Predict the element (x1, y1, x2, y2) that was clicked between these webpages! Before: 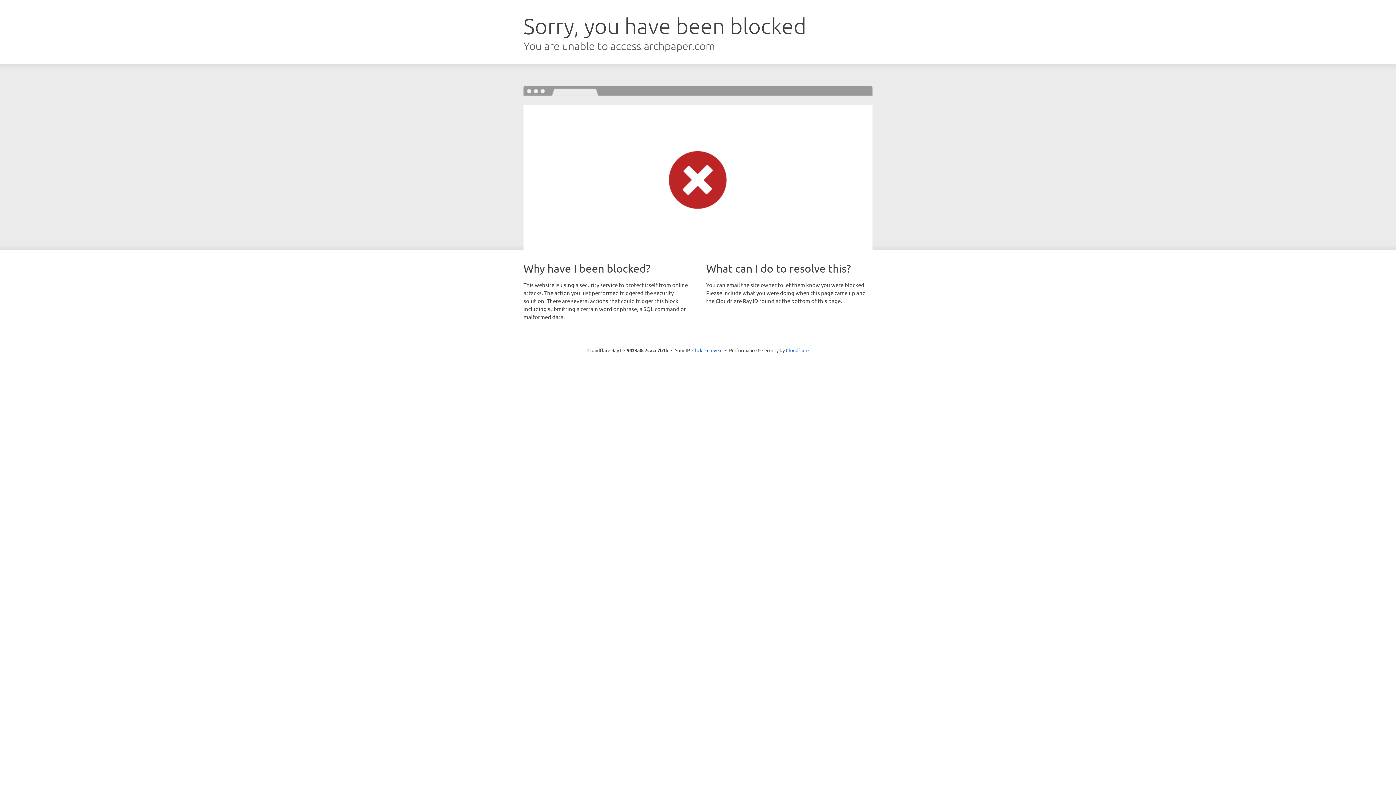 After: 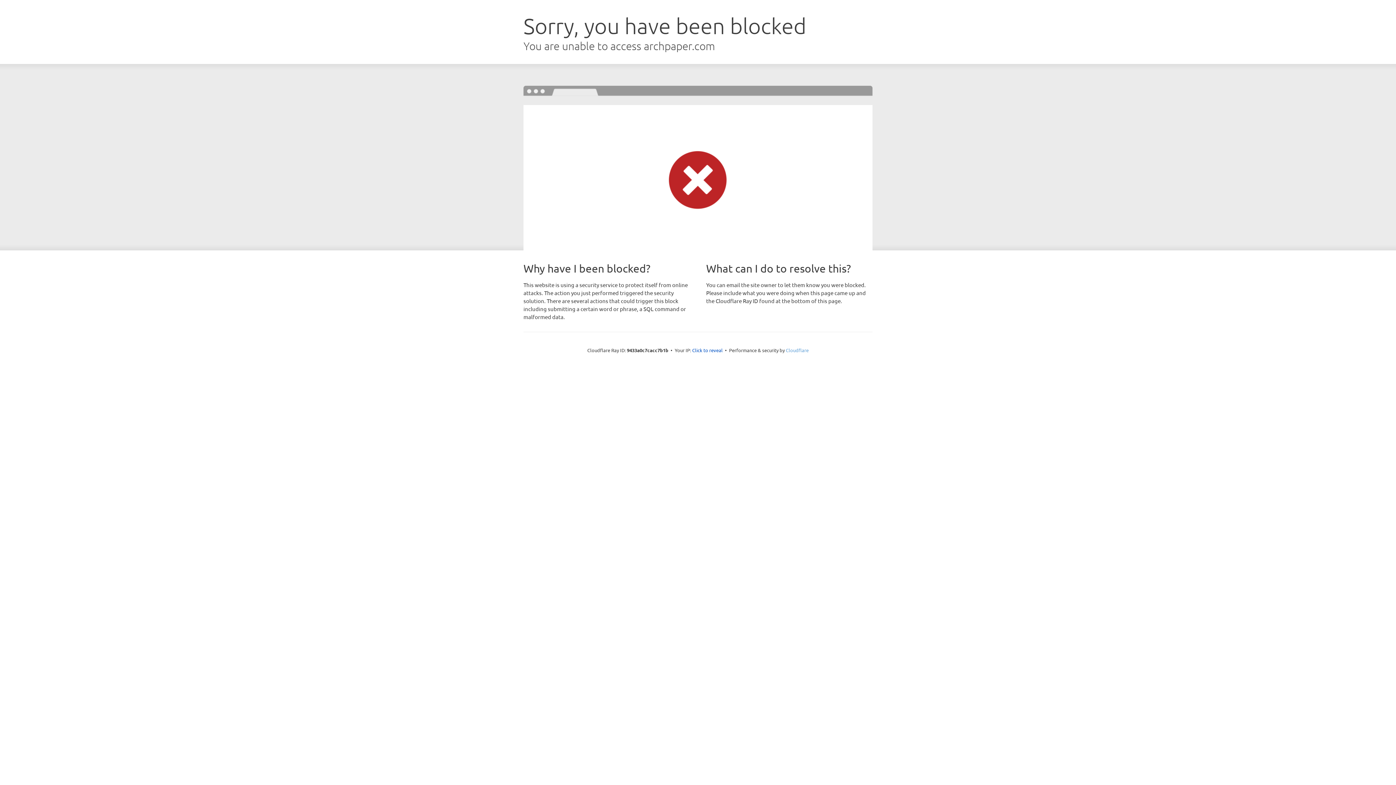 Action: label: Cloudflare bbox: (786, 347, 808, 353)